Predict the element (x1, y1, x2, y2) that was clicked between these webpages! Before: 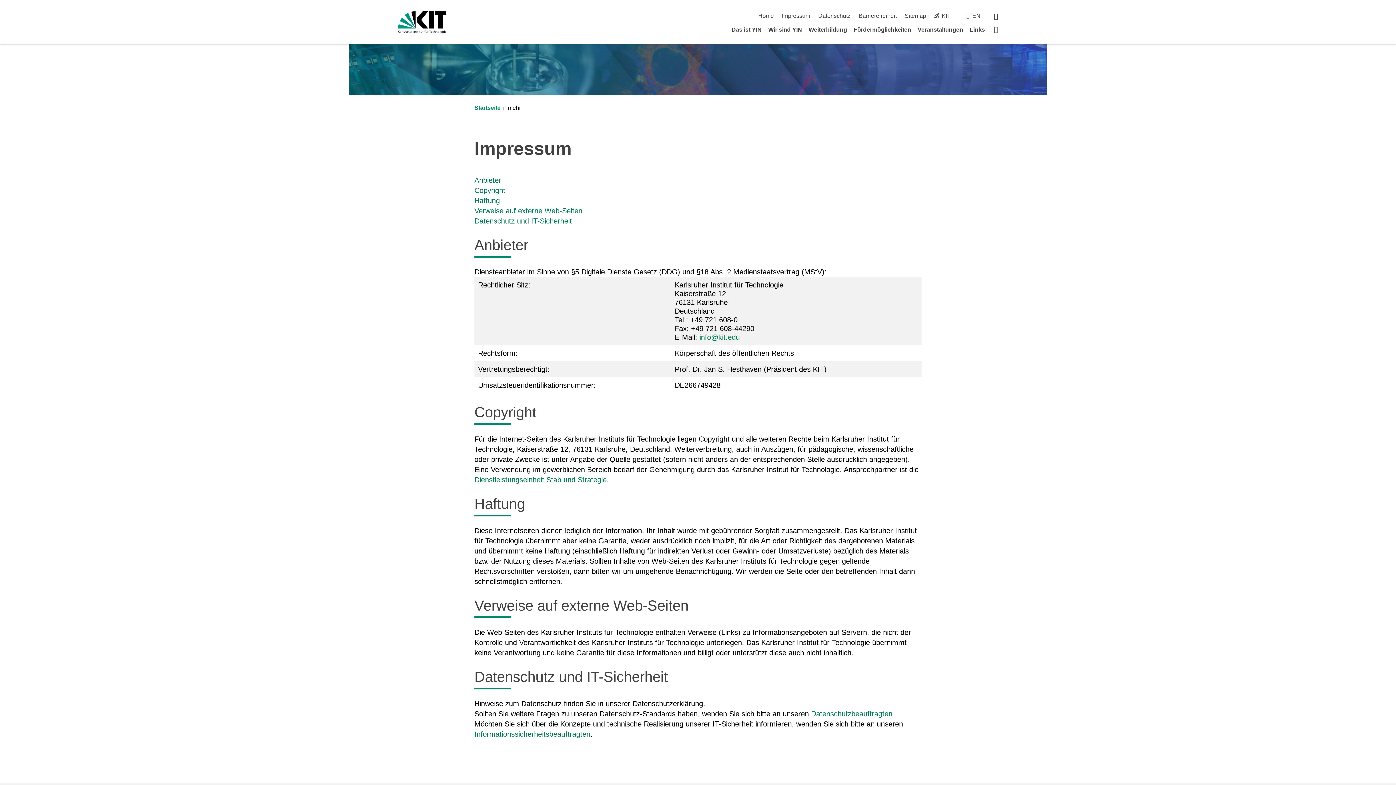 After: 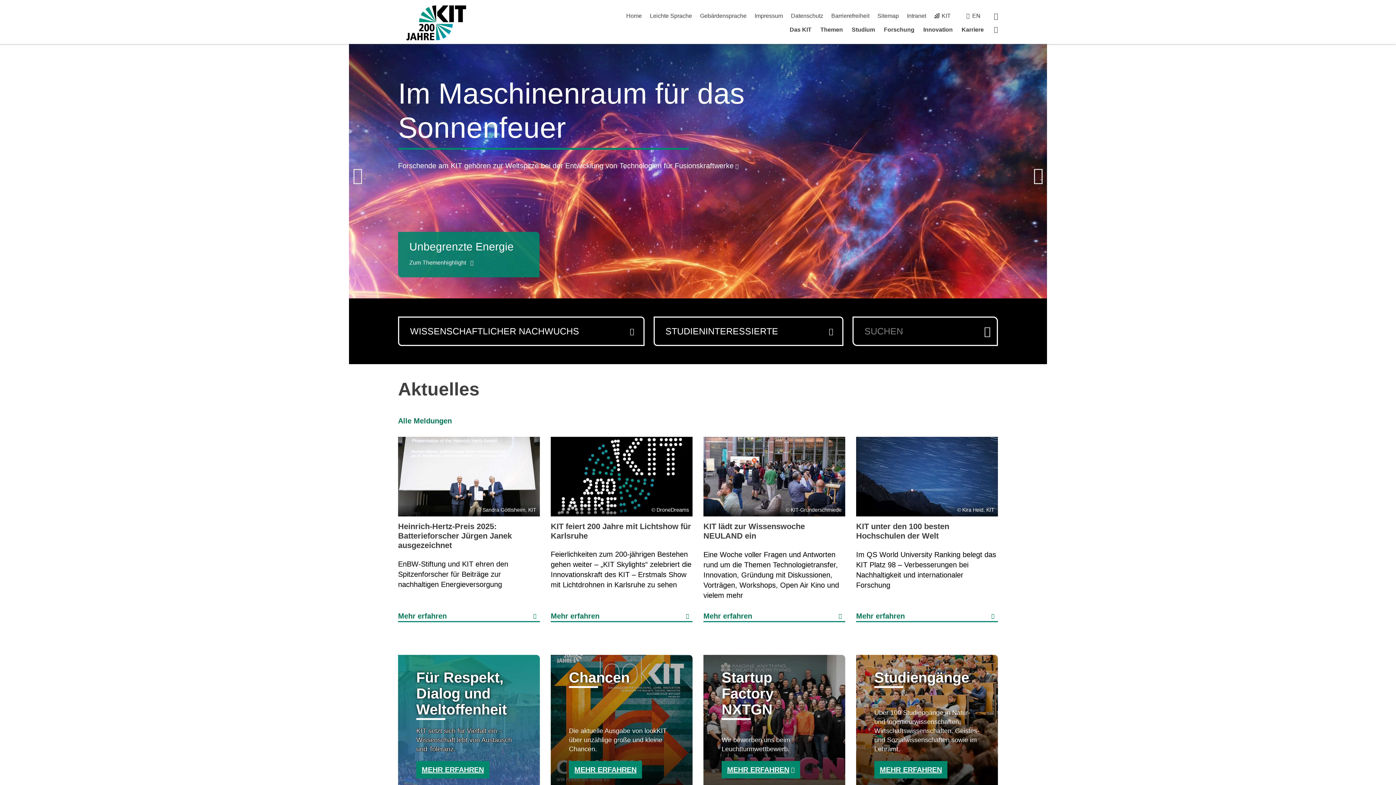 Action: bbox: (398, 11, 446, 33)